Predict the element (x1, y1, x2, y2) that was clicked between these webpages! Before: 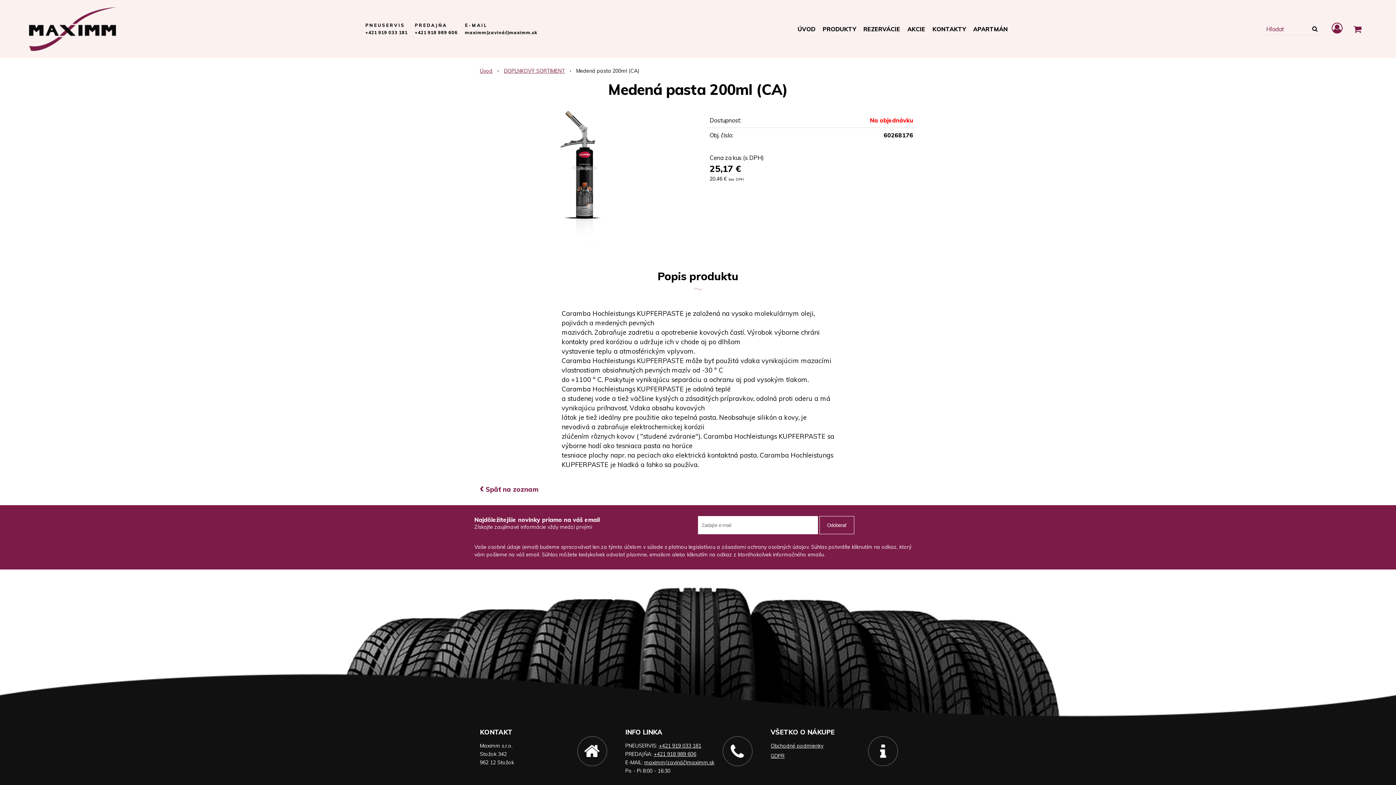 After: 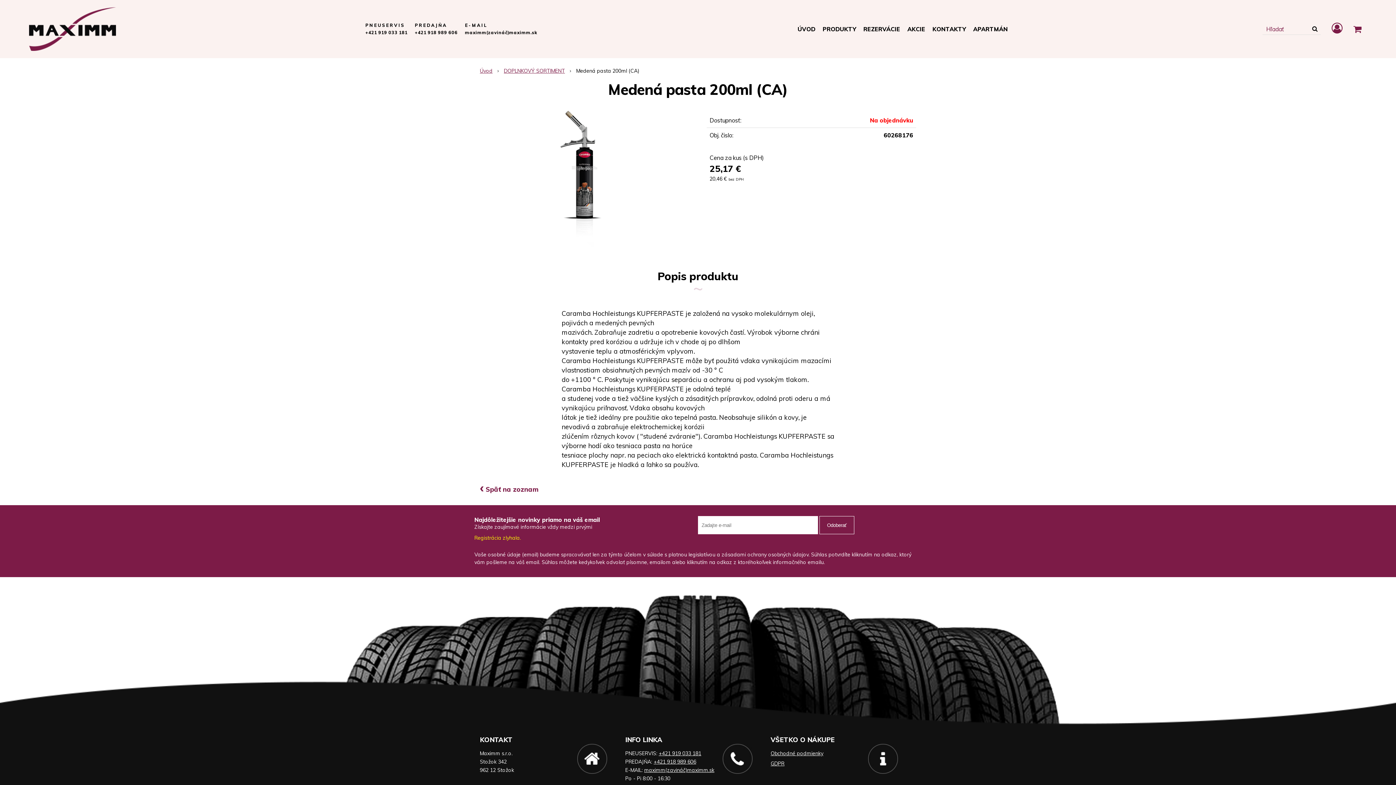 Action: bbox: (819, 516, 854, 534) label: Odoberať